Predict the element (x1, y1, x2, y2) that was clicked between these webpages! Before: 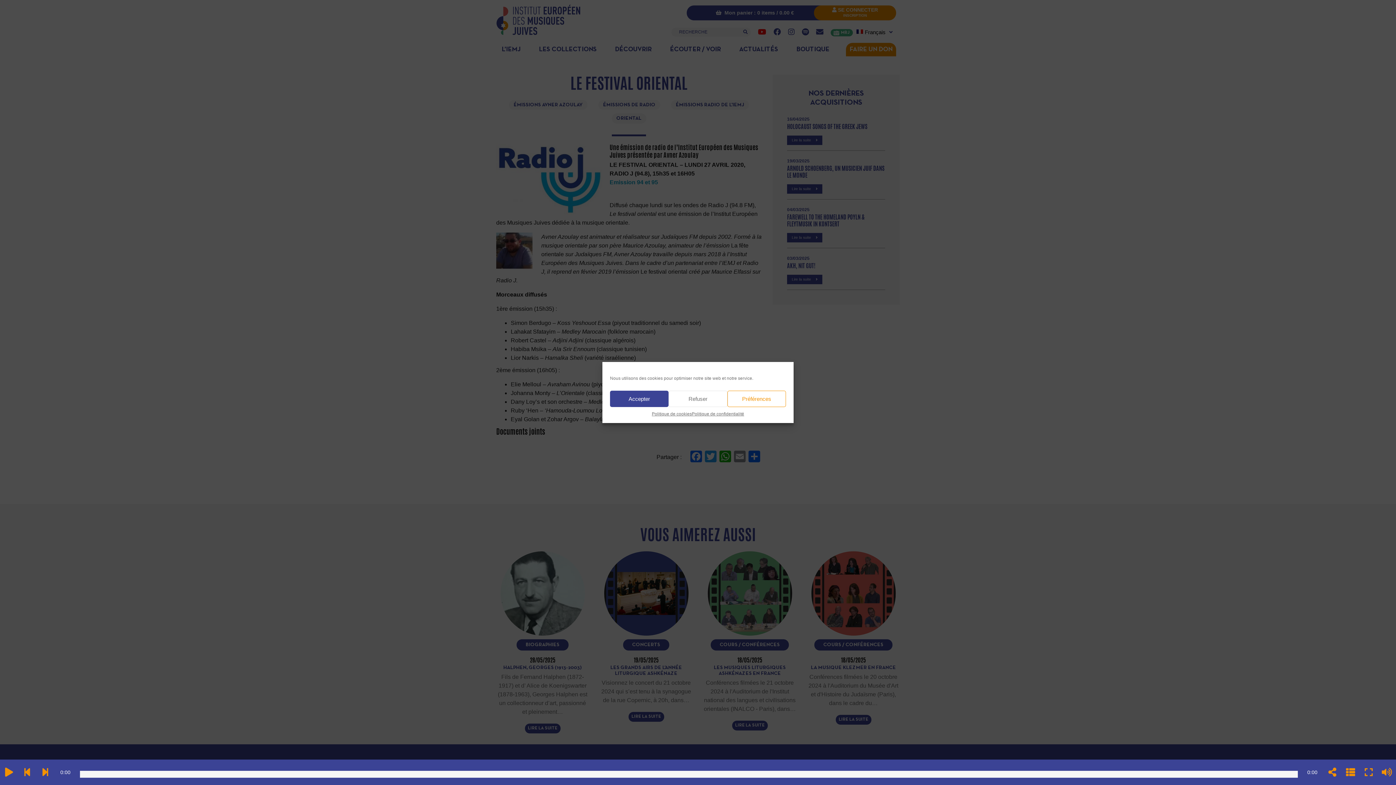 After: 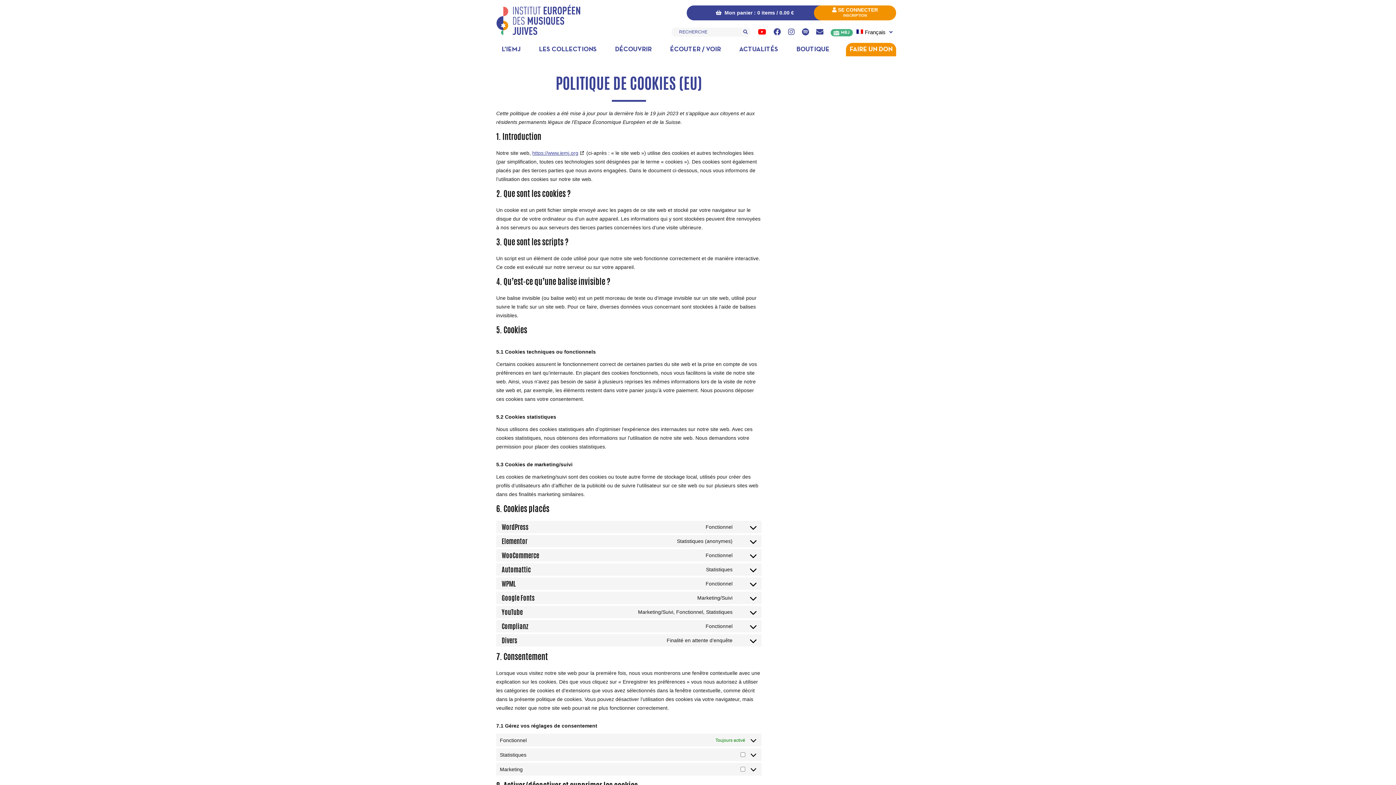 Action: label: Politique de cookies bbox: (652, 410, 692, 417)